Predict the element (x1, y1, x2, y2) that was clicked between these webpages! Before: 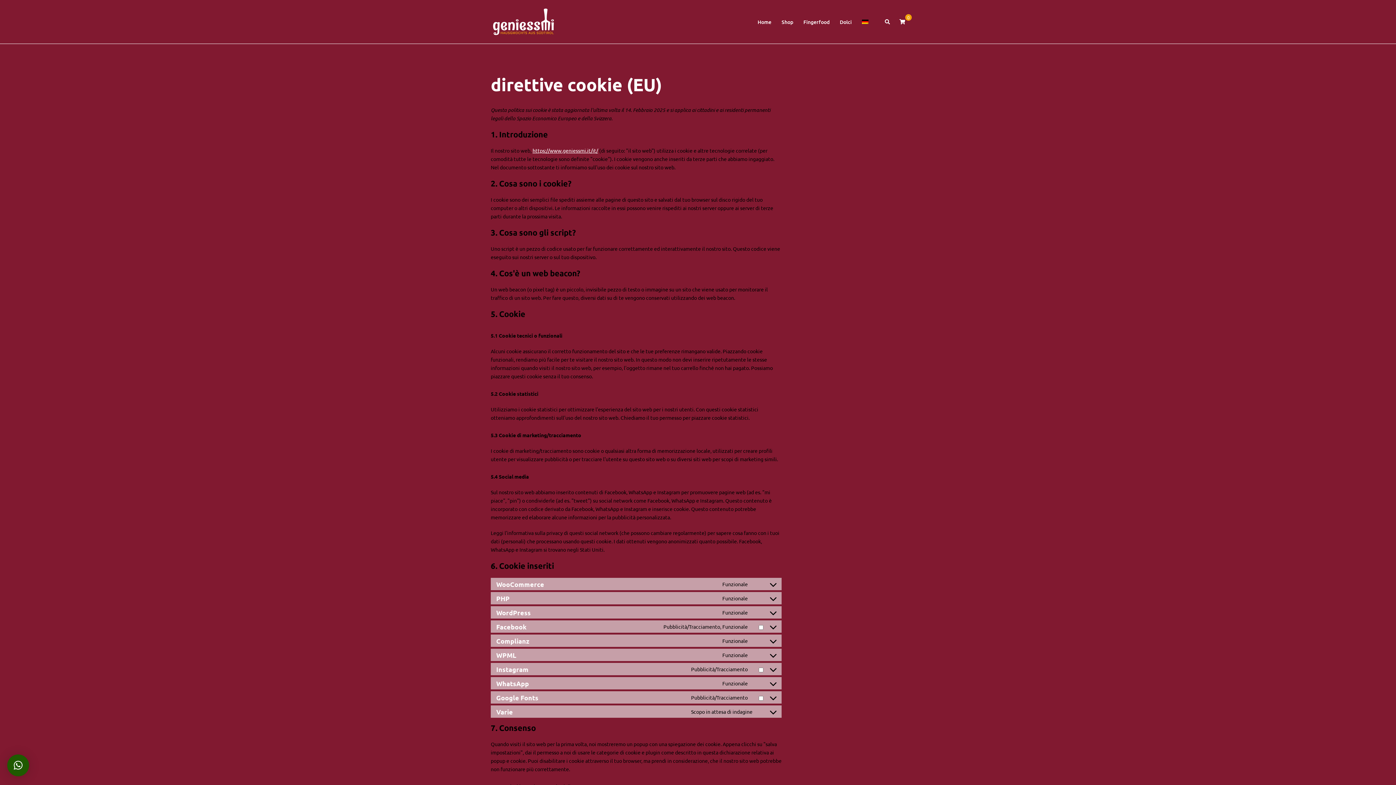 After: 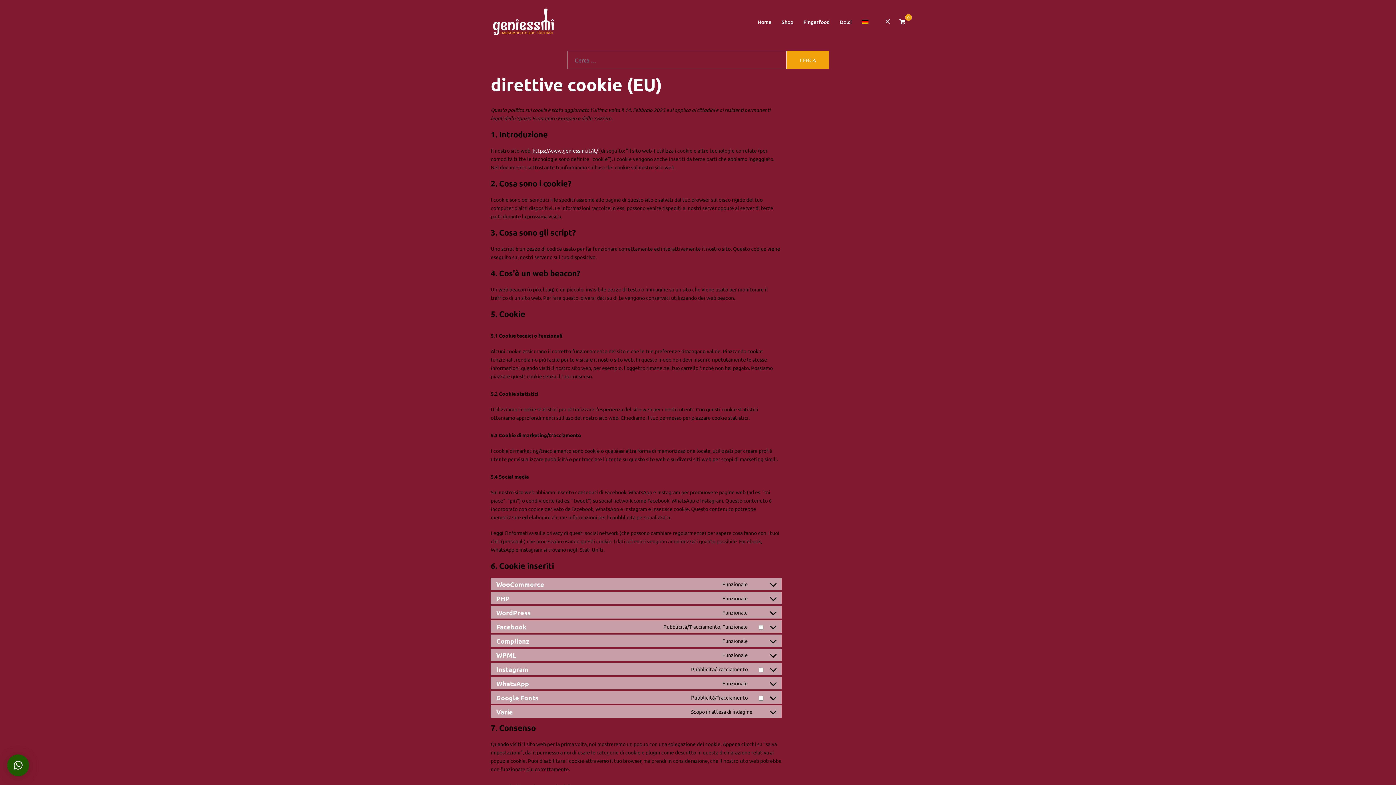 Action: label: Cerca bbox: (884, 18, 890, 24)